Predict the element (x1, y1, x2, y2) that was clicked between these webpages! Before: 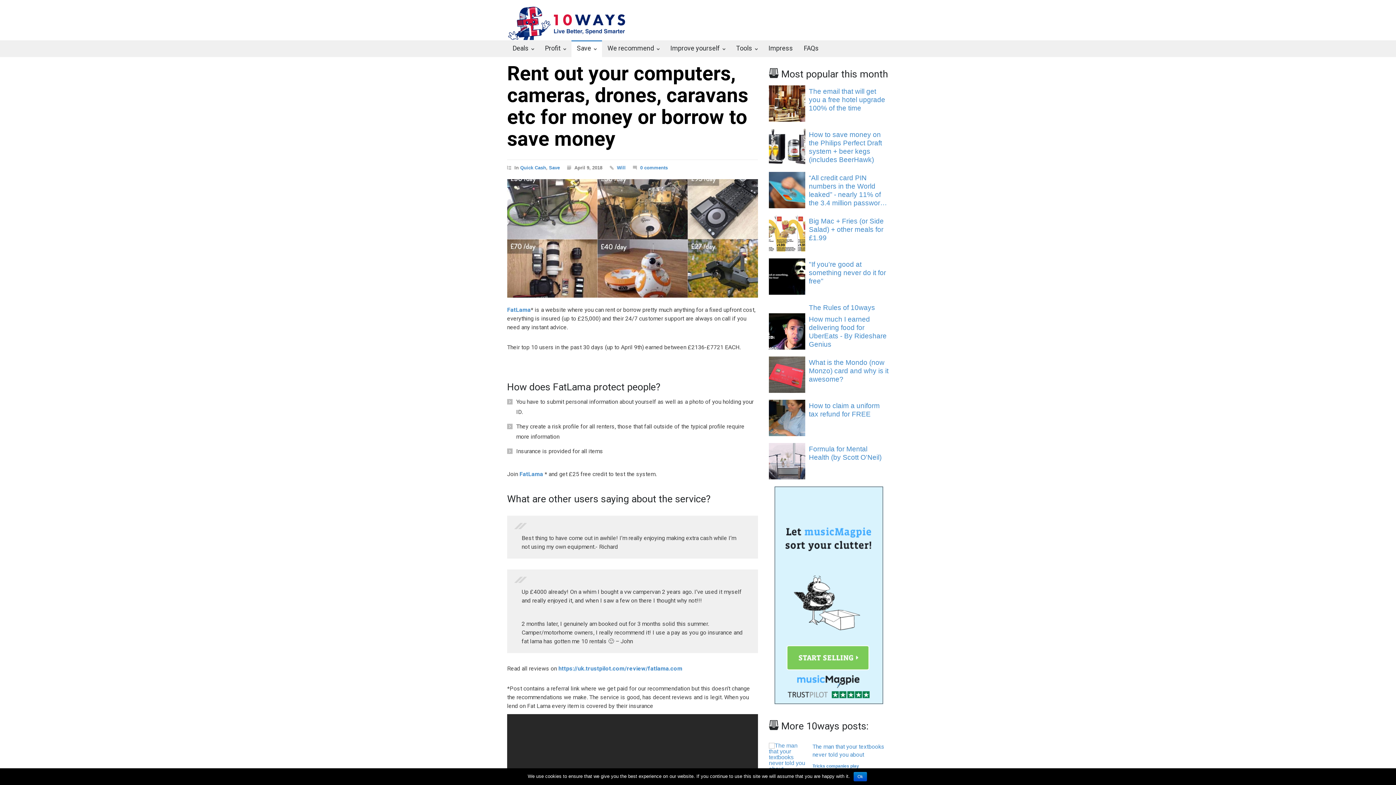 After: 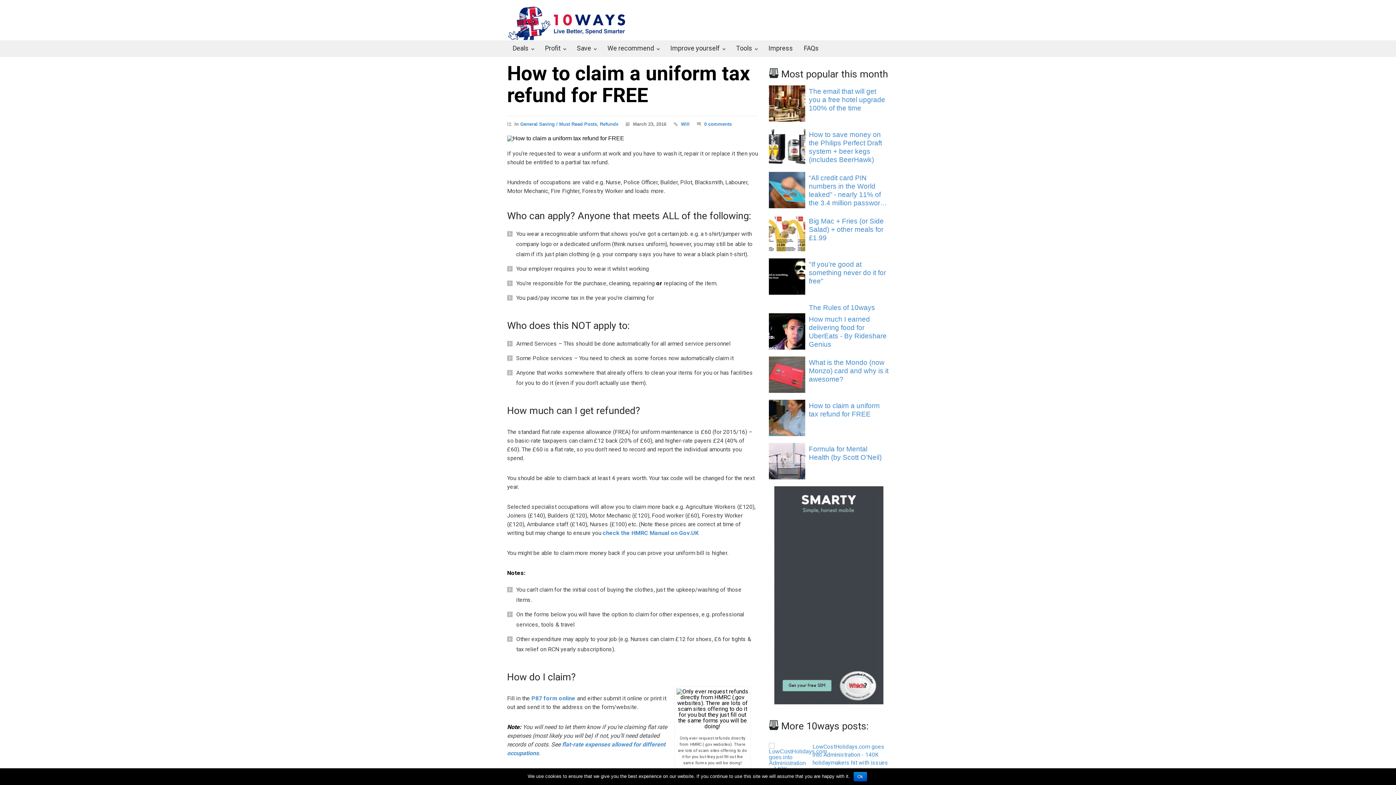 Action: label: How to claim a uniform tax refund for FREE bbox: (769, 399, 889, 437)